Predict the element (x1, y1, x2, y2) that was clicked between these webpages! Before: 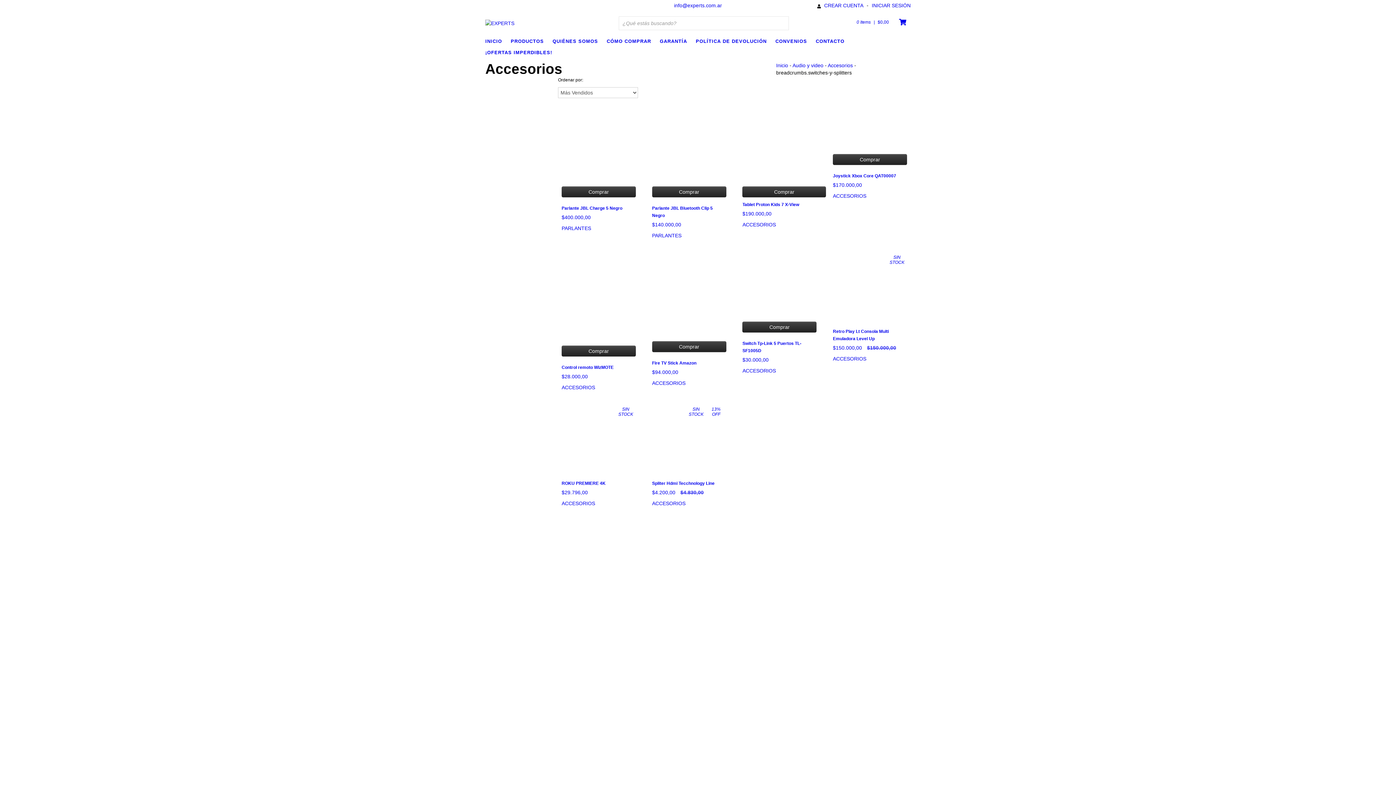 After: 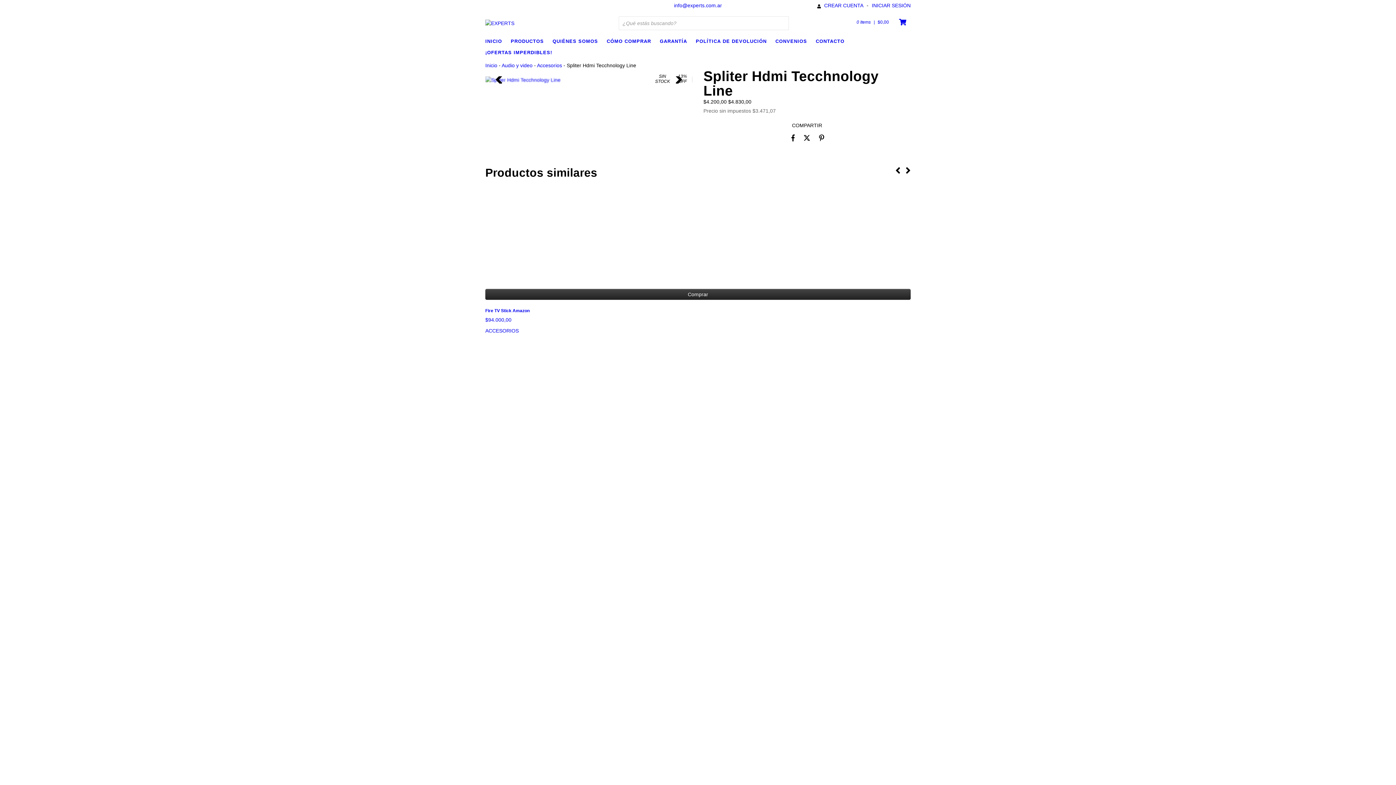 Action: bbox: (652, 402, 726, 476) label: Spliter Hdmi Tecchnology Line